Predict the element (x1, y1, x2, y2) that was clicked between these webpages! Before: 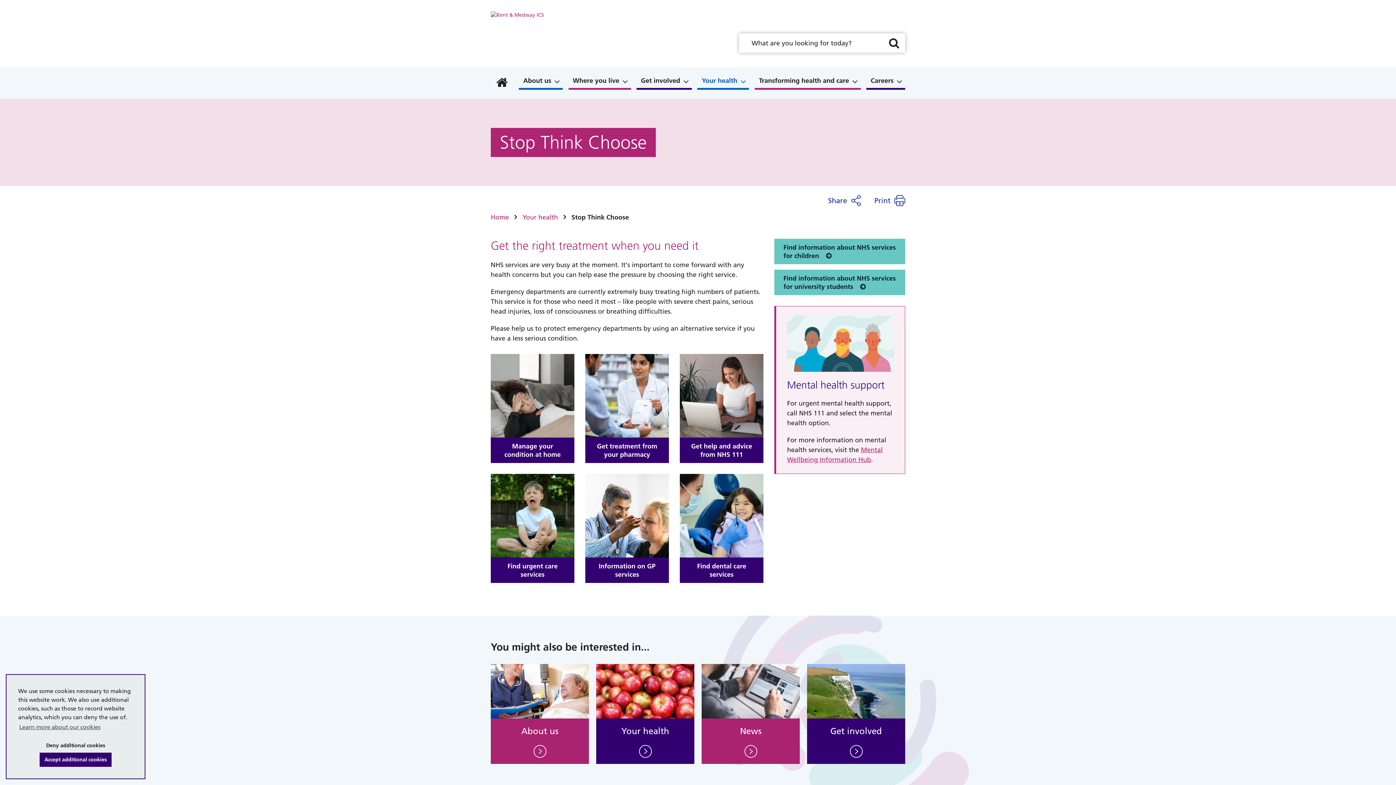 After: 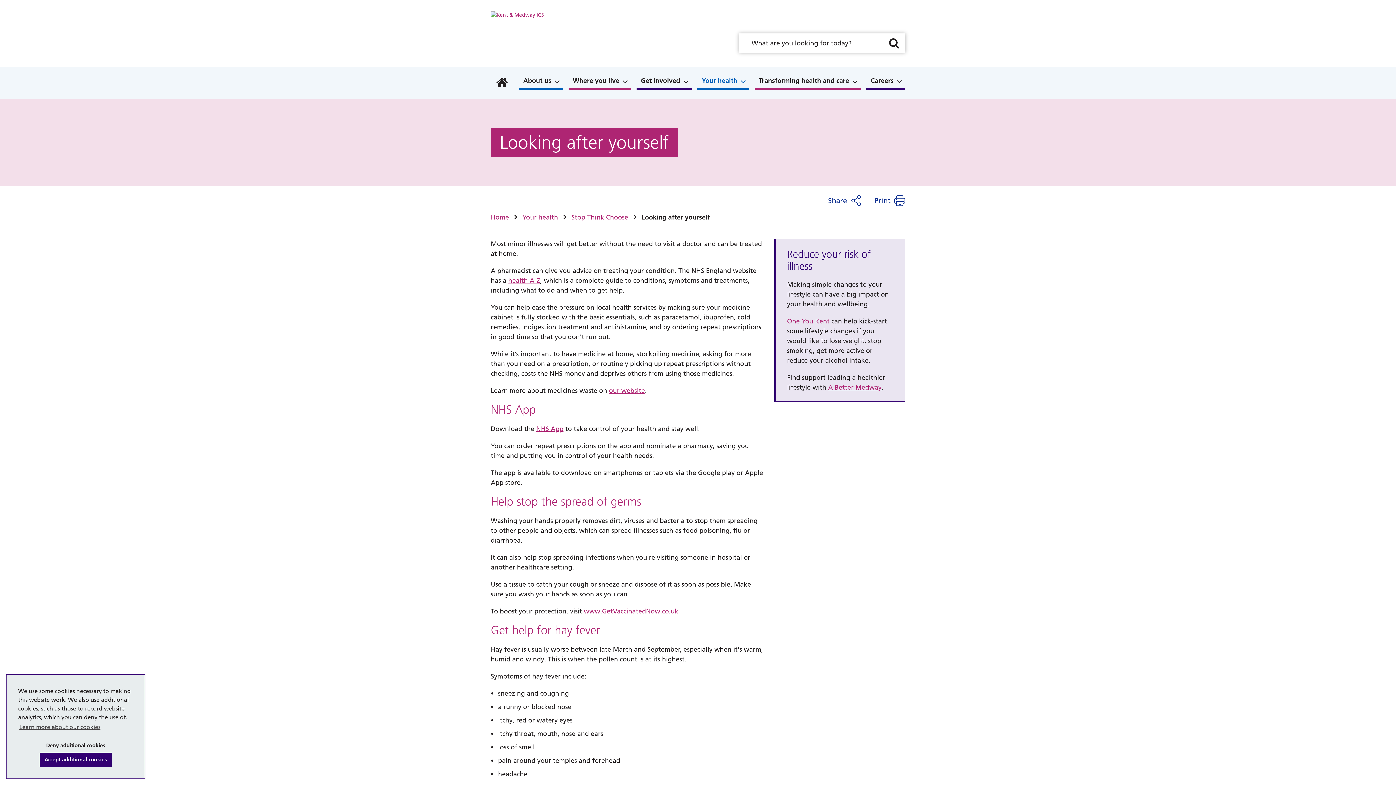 Action: label: Manage your condition at home bbox: (490, 437, 574, 463)